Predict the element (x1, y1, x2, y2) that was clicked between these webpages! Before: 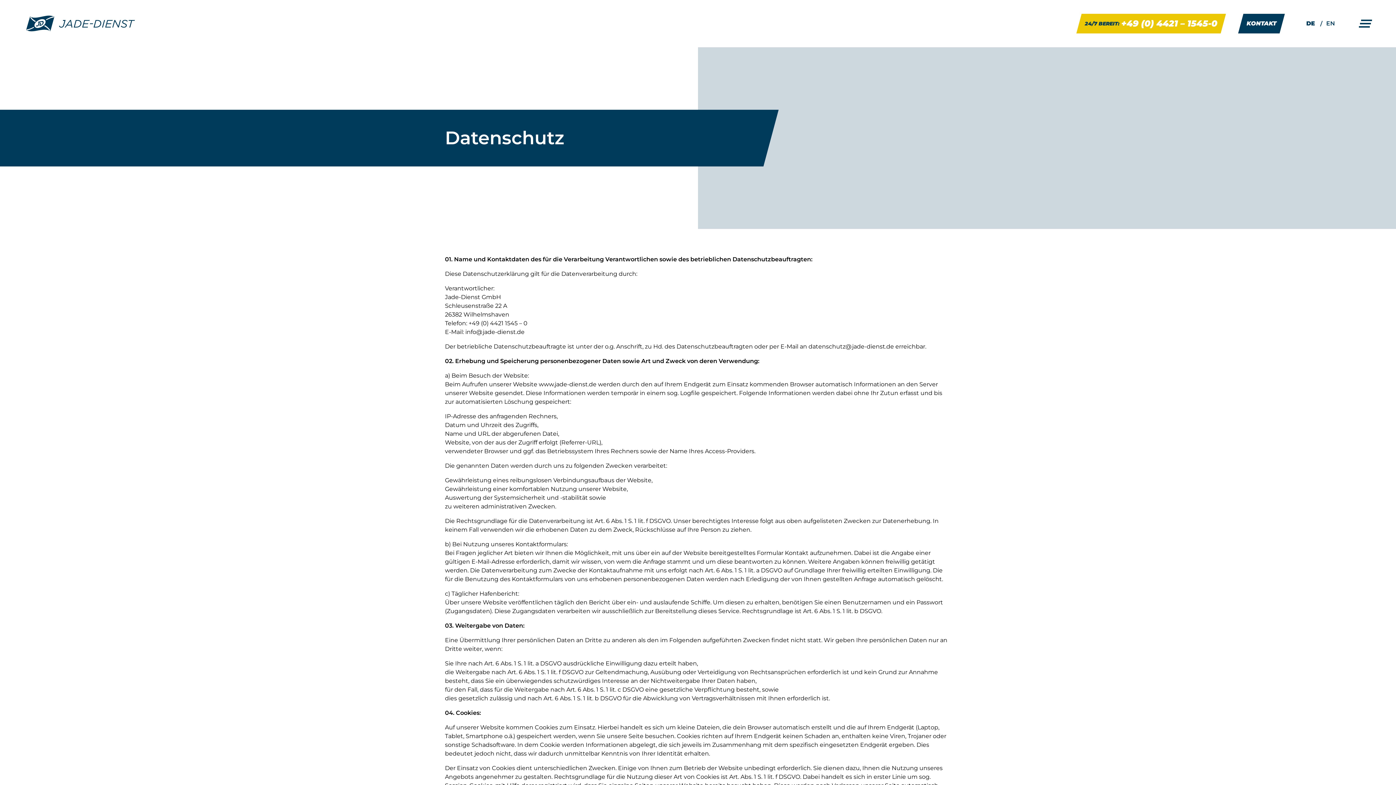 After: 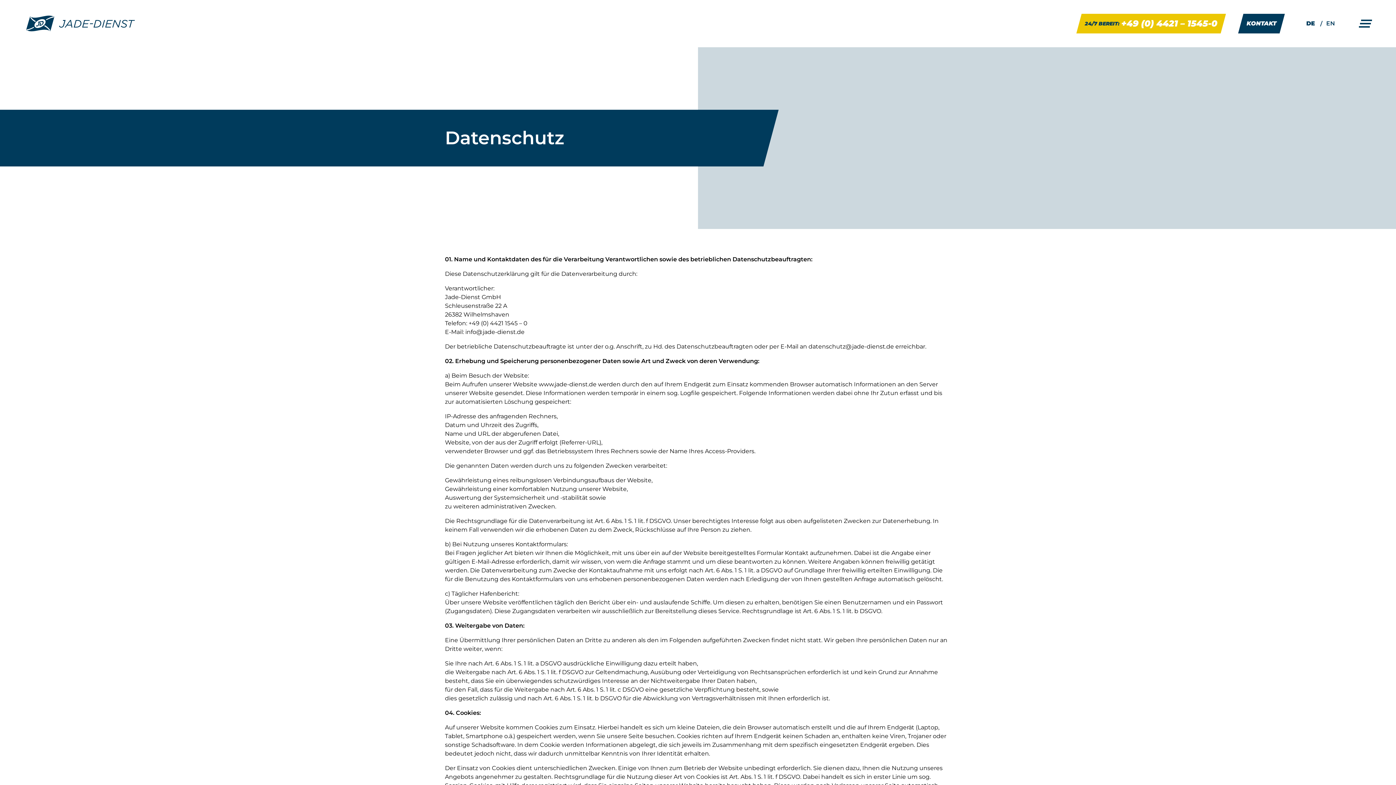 Action: bbox: (1302, 18, 1318, 28) label: DE